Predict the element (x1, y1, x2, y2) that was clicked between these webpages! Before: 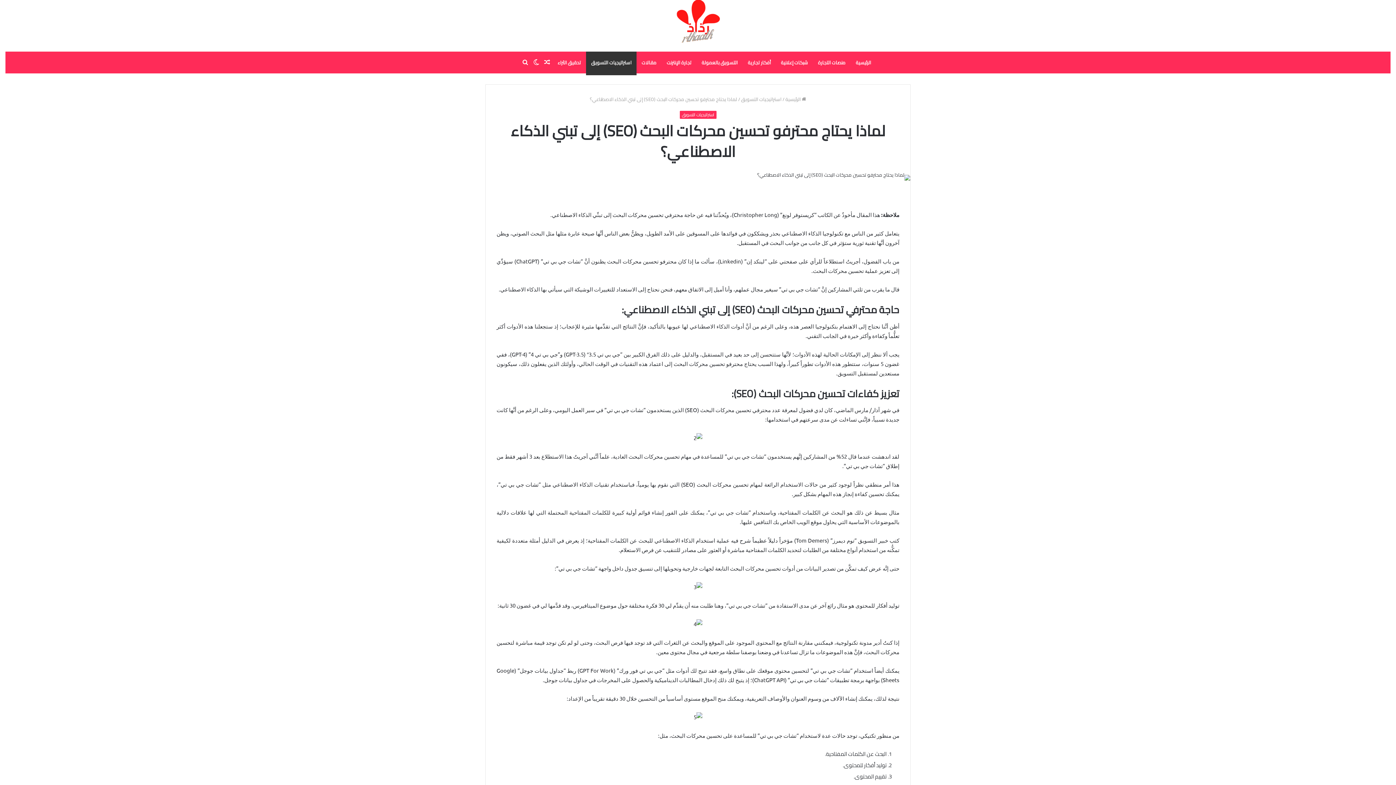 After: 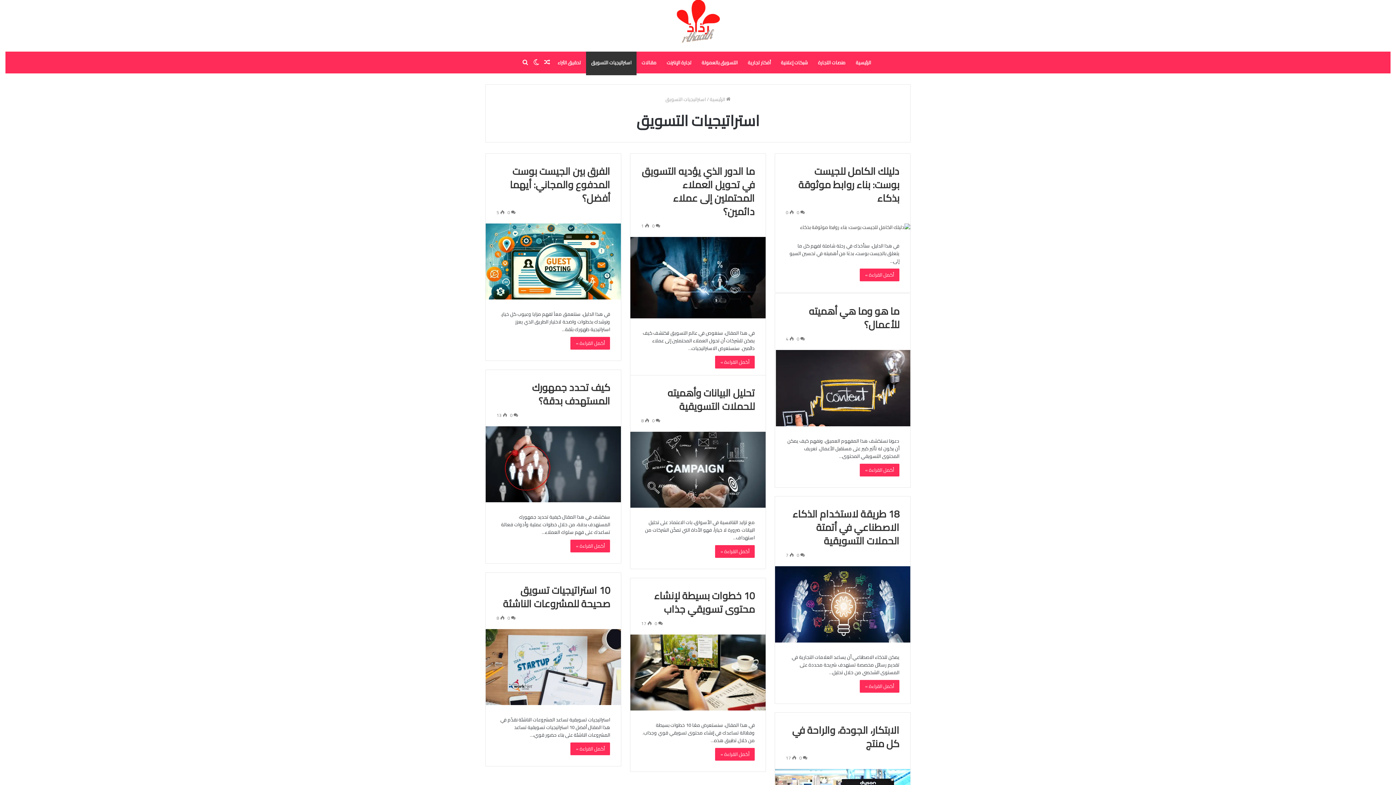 Action: bbox: (586, 51, 636, 73) label: استراتيجيات التسويق